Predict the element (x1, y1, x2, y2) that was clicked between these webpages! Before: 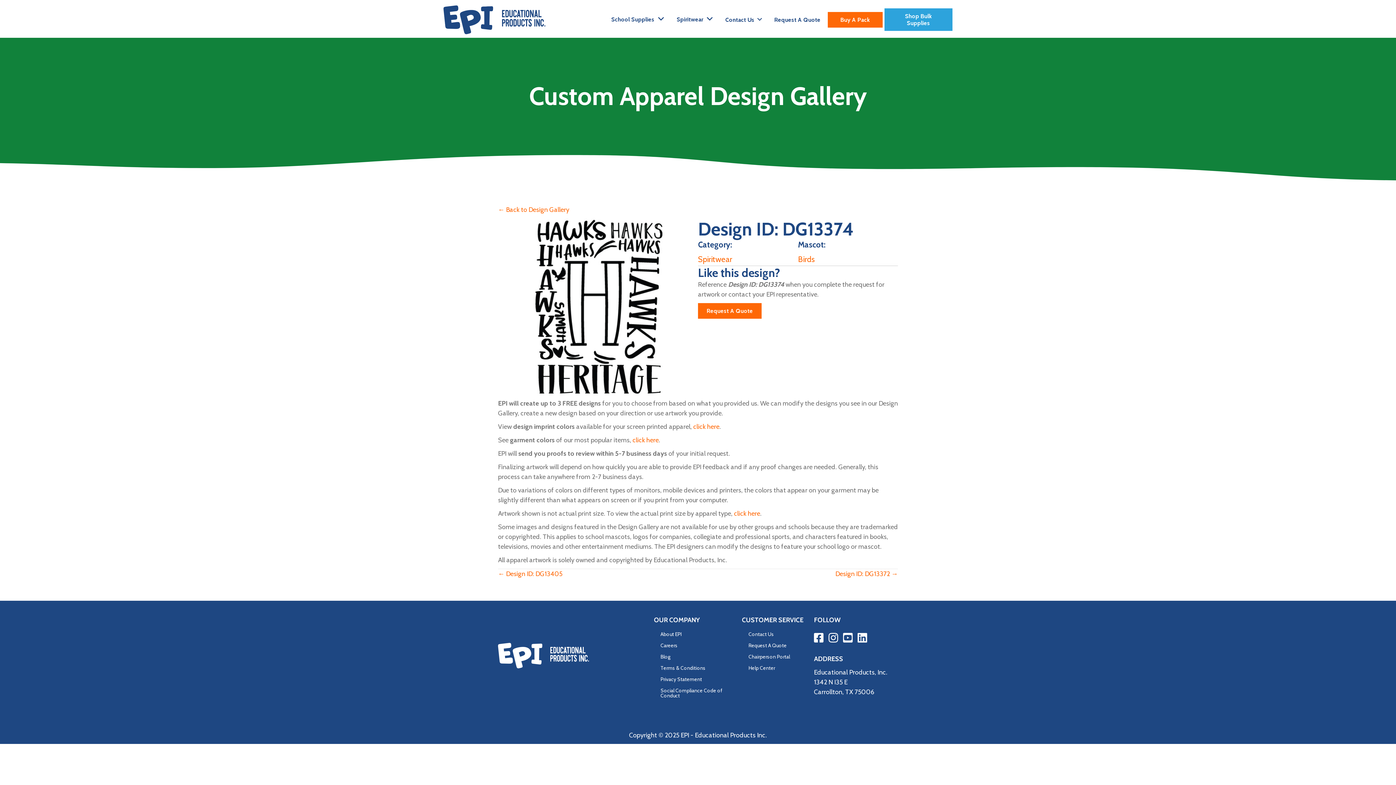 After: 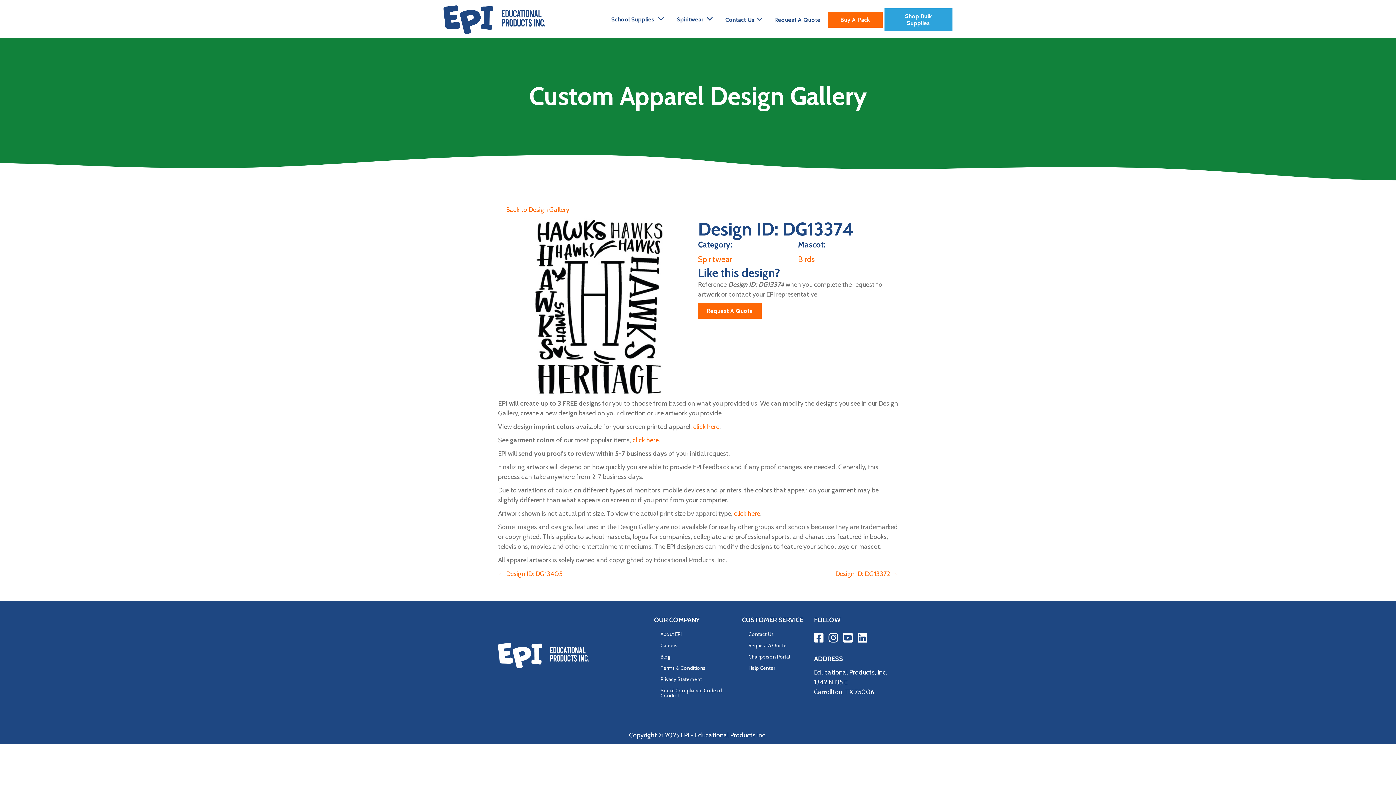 Action: bbox: (693, 422, 719, 430) label: click here